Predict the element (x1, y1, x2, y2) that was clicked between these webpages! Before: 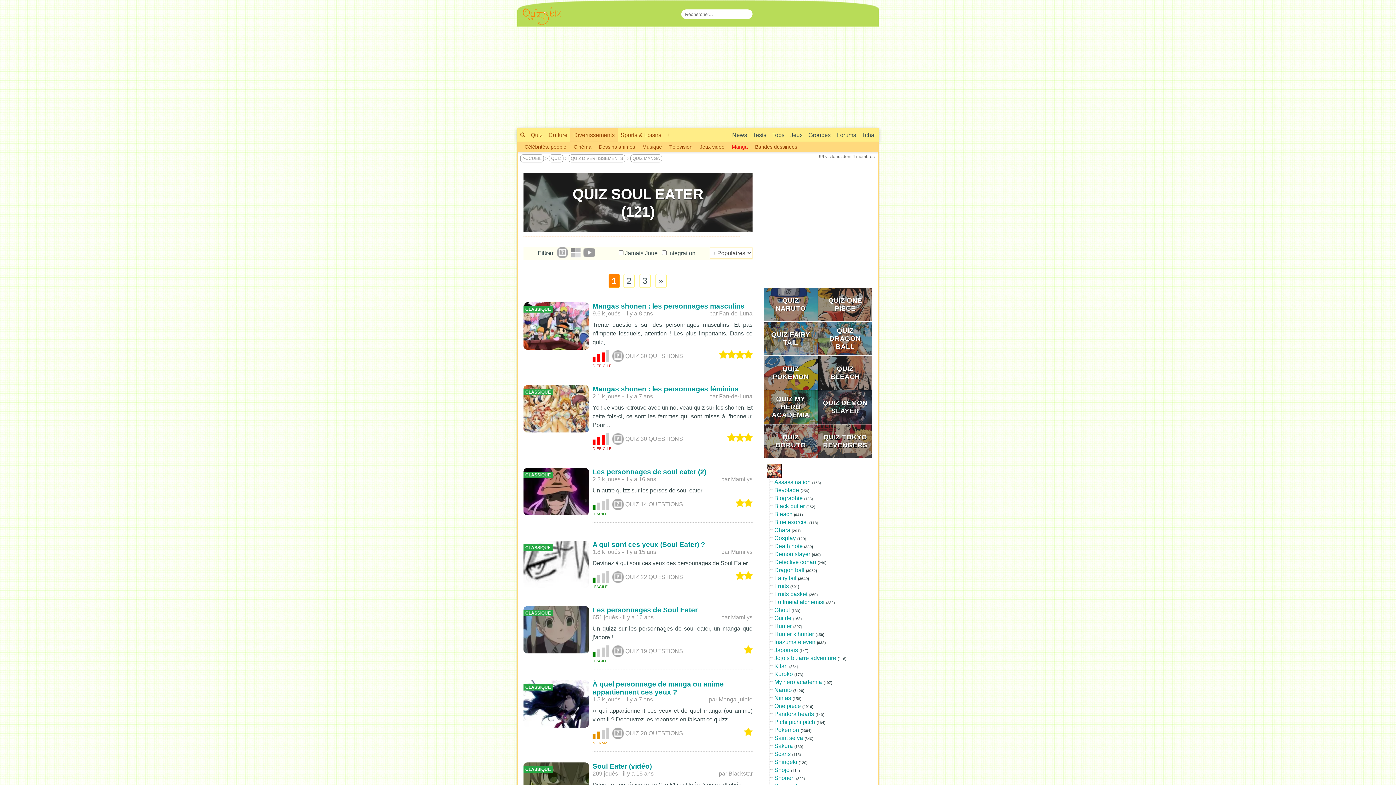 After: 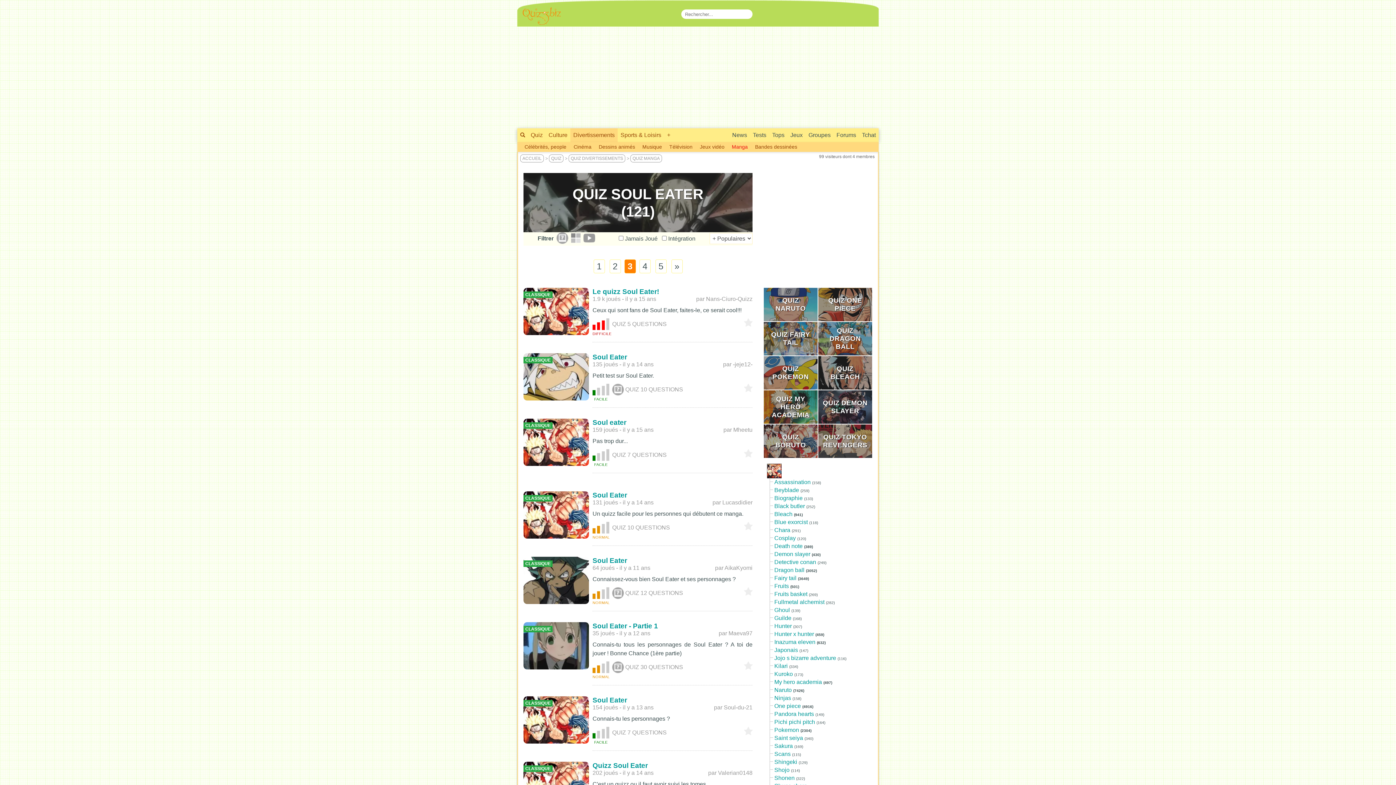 Action: bbox: (639, 274, 650, 288) label: 3